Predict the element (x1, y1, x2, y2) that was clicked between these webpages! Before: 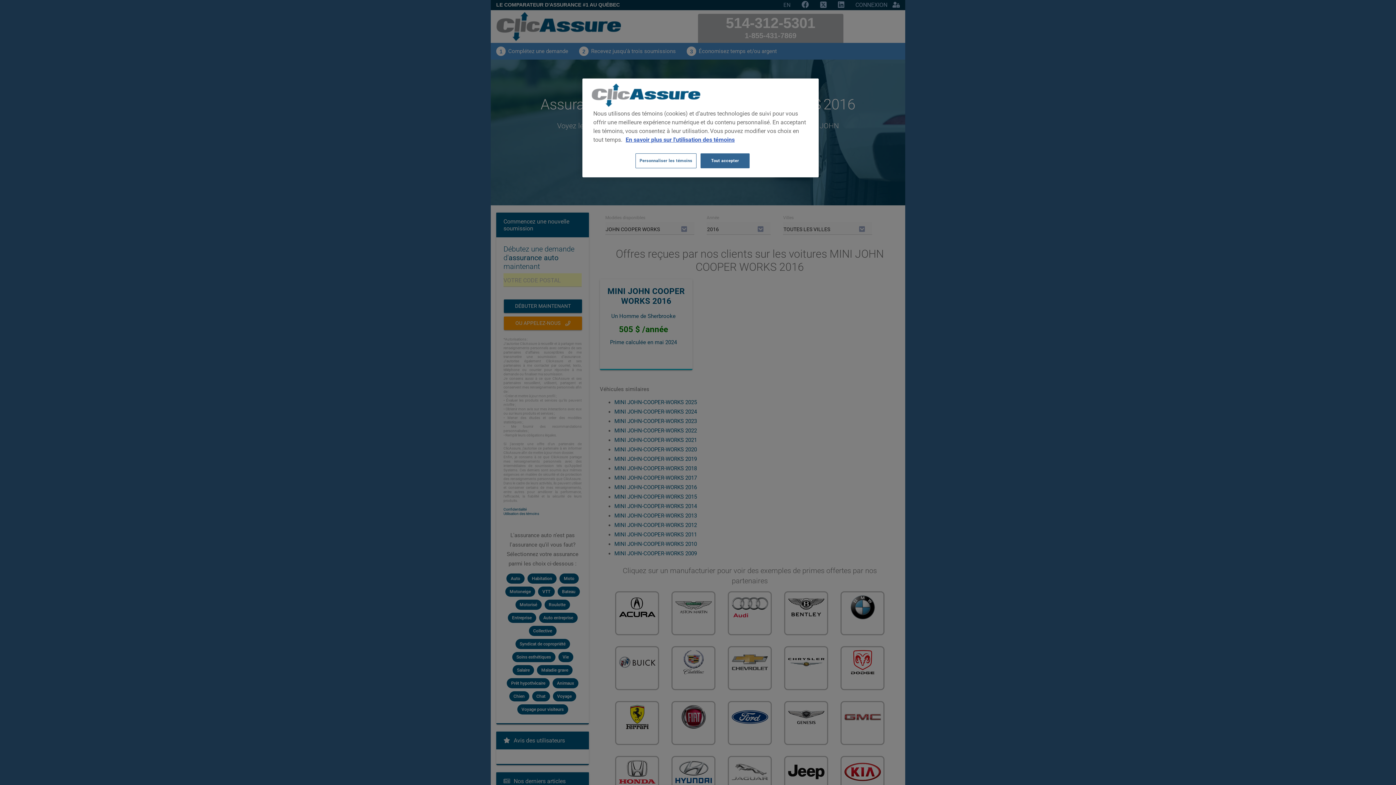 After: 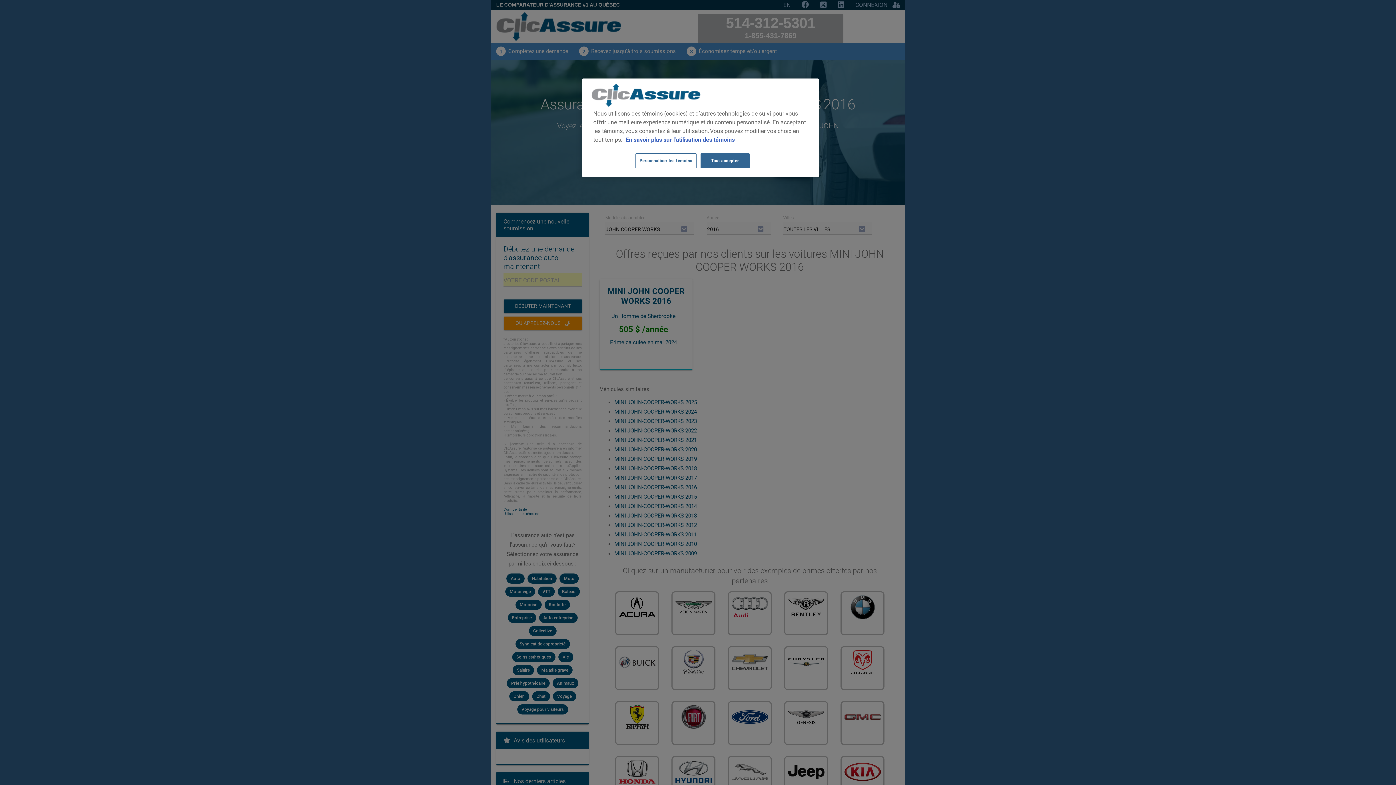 Action: label: En savoir plus sur l'utilisation des témoins, s'ouvre dans un nouvel onglet bbox: (625, 136, 734, 143)